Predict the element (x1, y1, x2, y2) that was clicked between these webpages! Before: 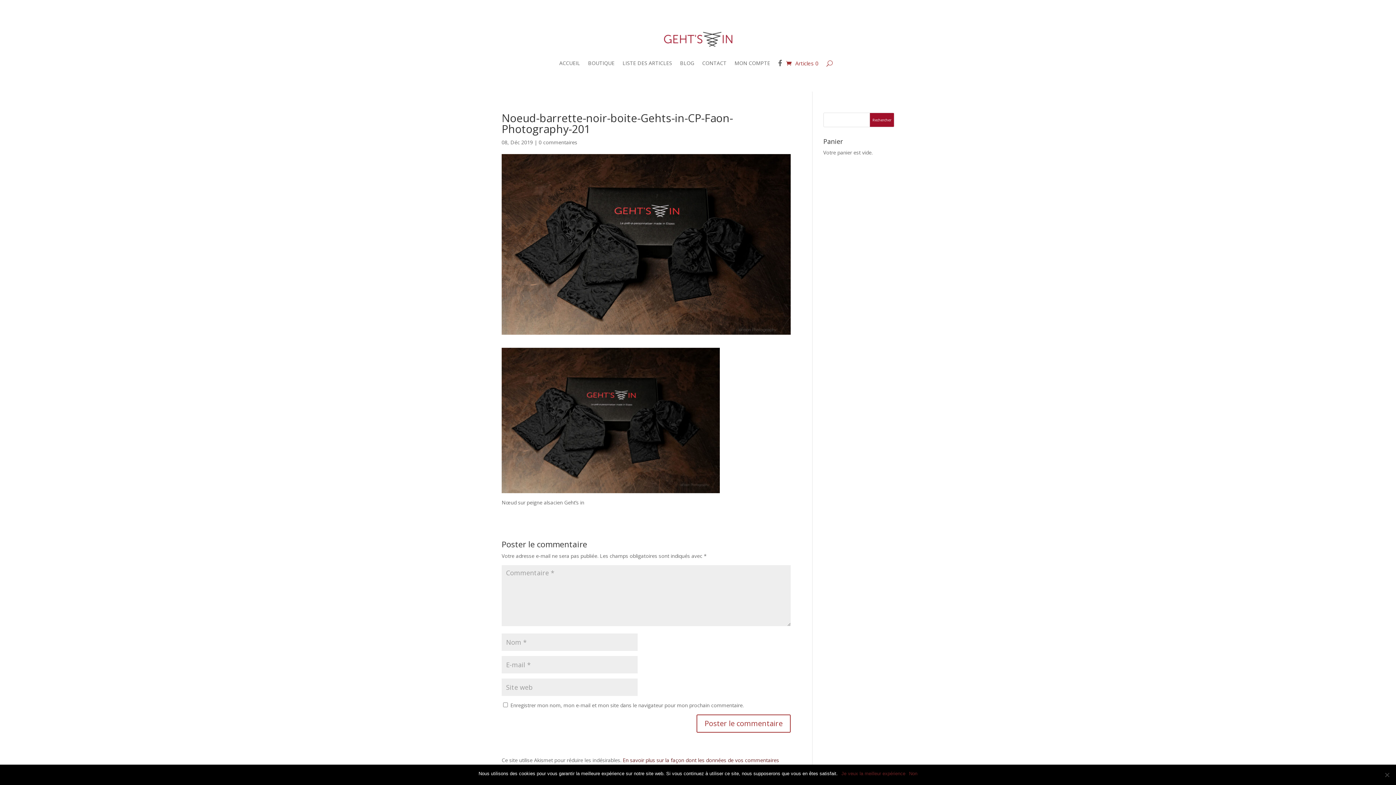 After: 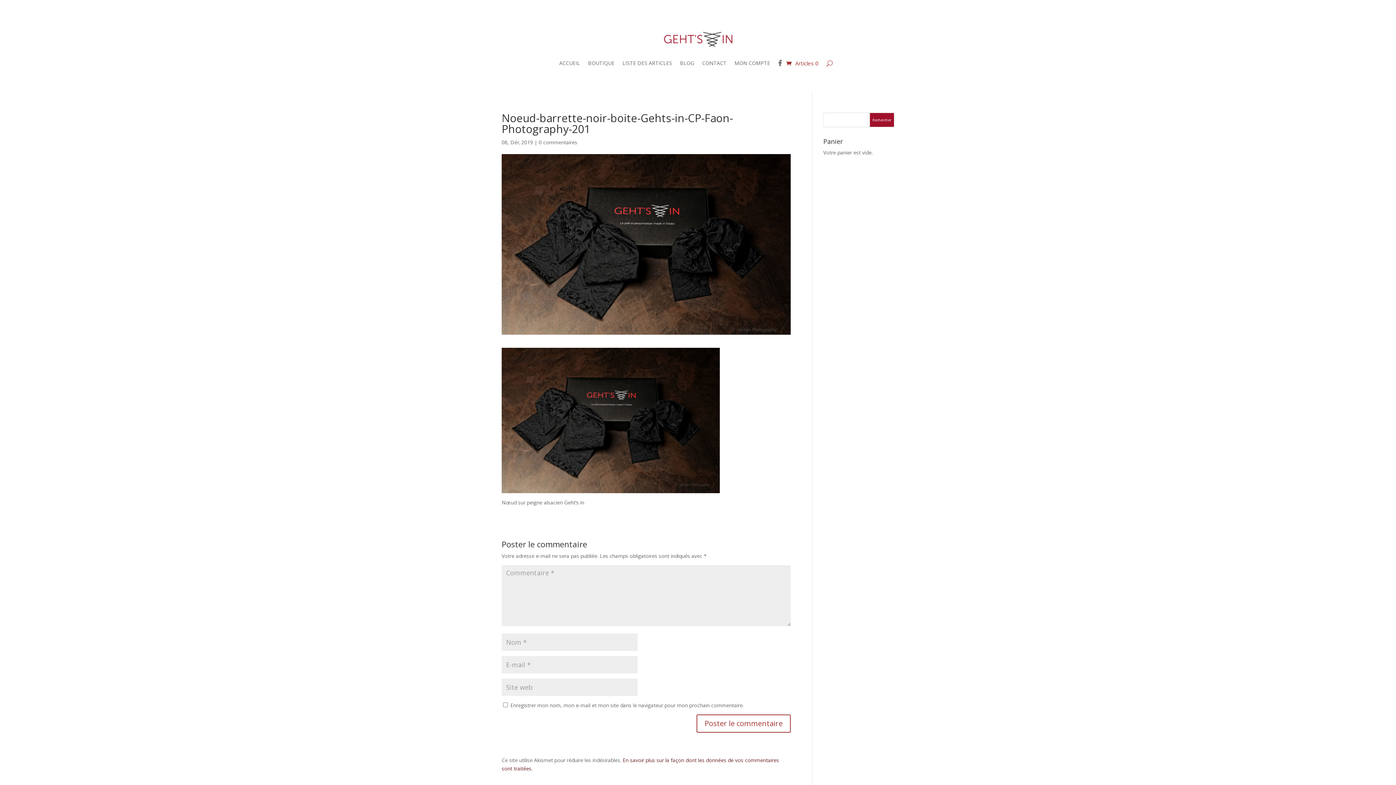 Action: label: Non bbox: (909, 770, 917, 777)